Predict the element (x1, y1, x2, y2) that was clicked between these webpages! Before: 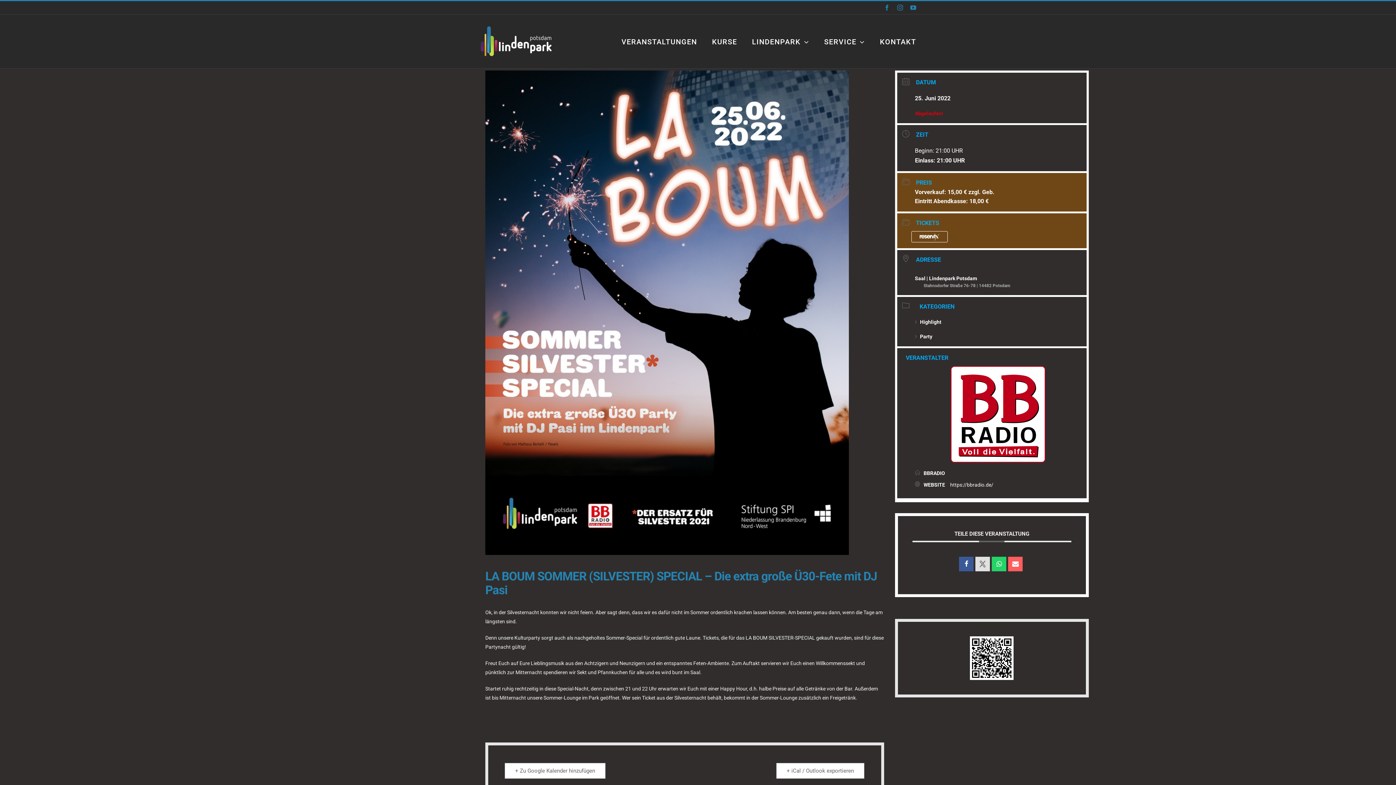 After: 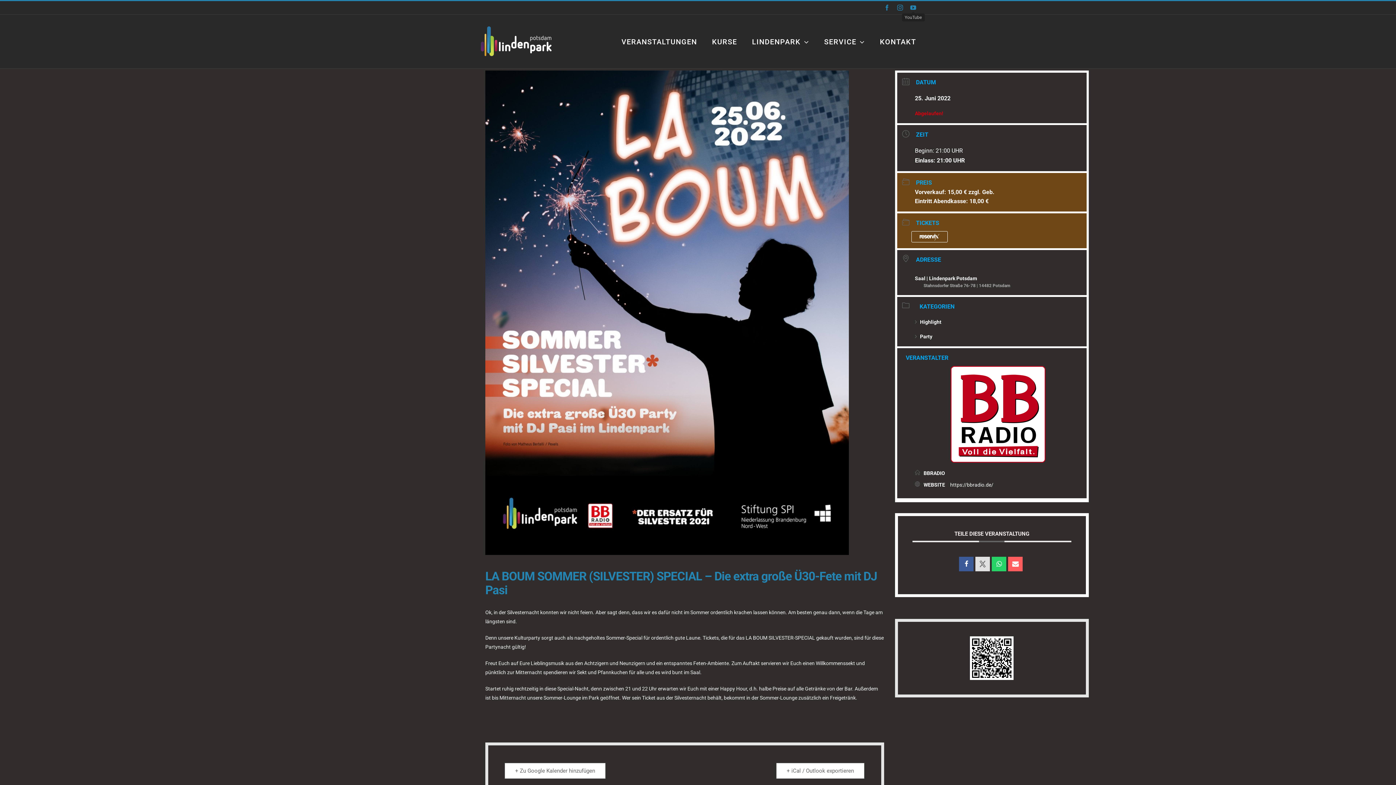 Action: bbox: (910, 4, 916, 10) label: YouTube